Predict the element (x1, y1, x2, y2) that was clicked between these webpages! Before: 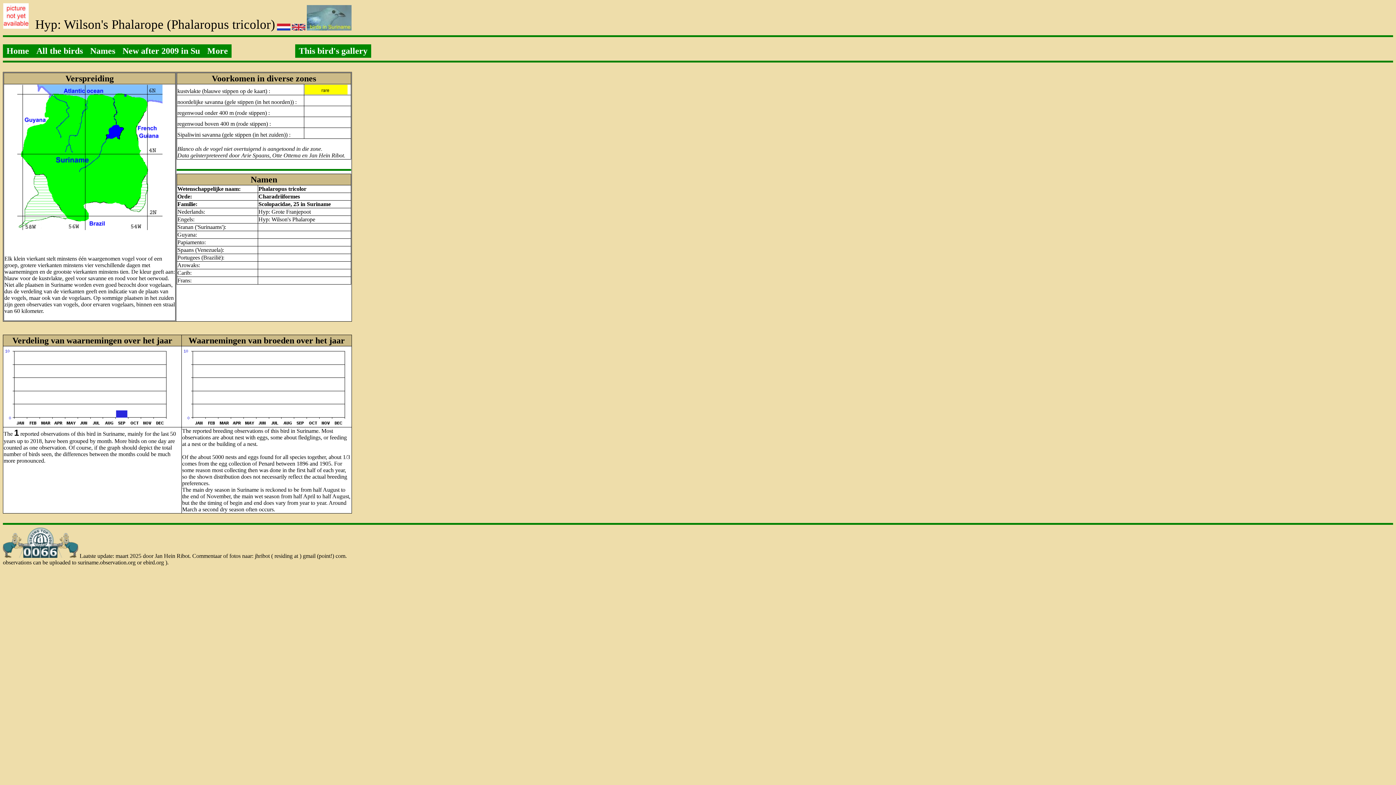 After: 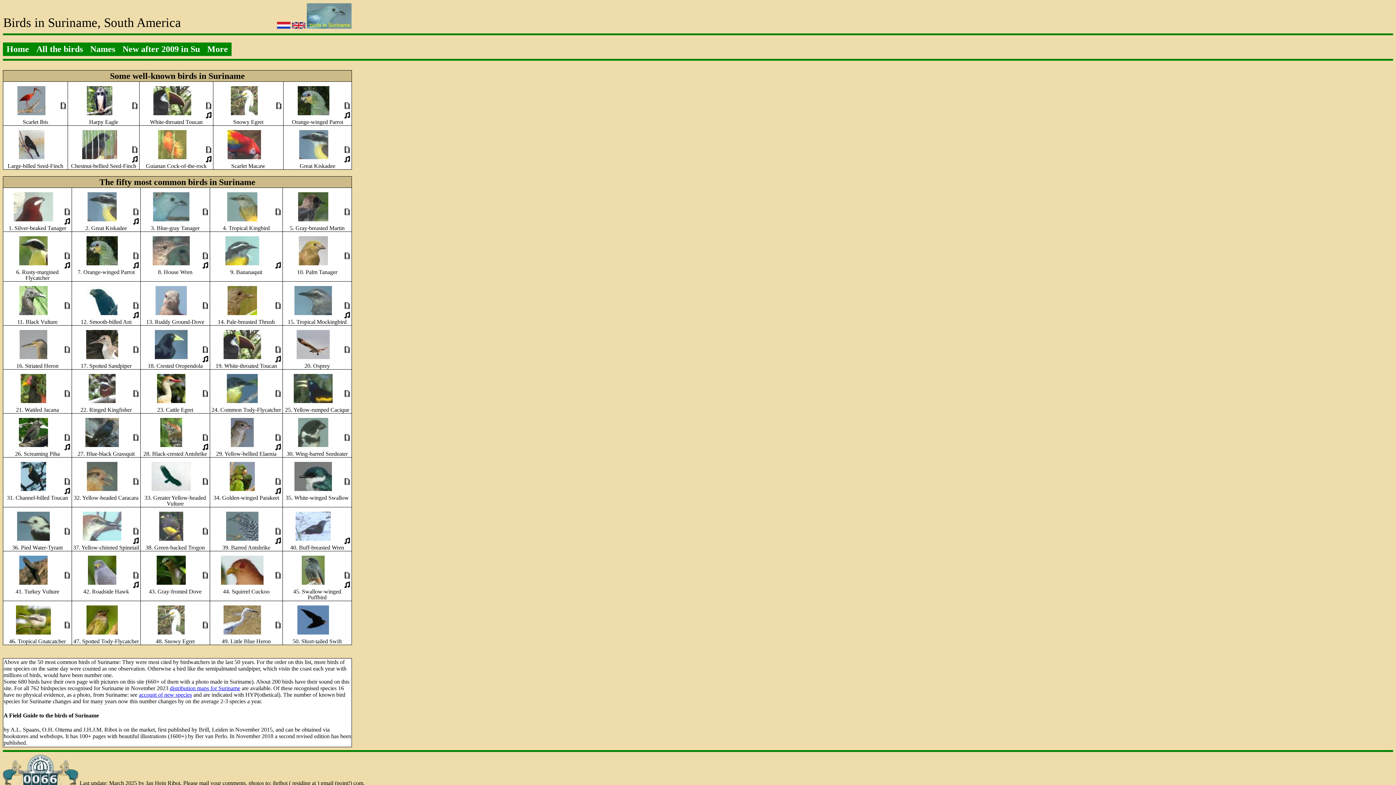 Action: bbox: (291, 25, 305, 31)